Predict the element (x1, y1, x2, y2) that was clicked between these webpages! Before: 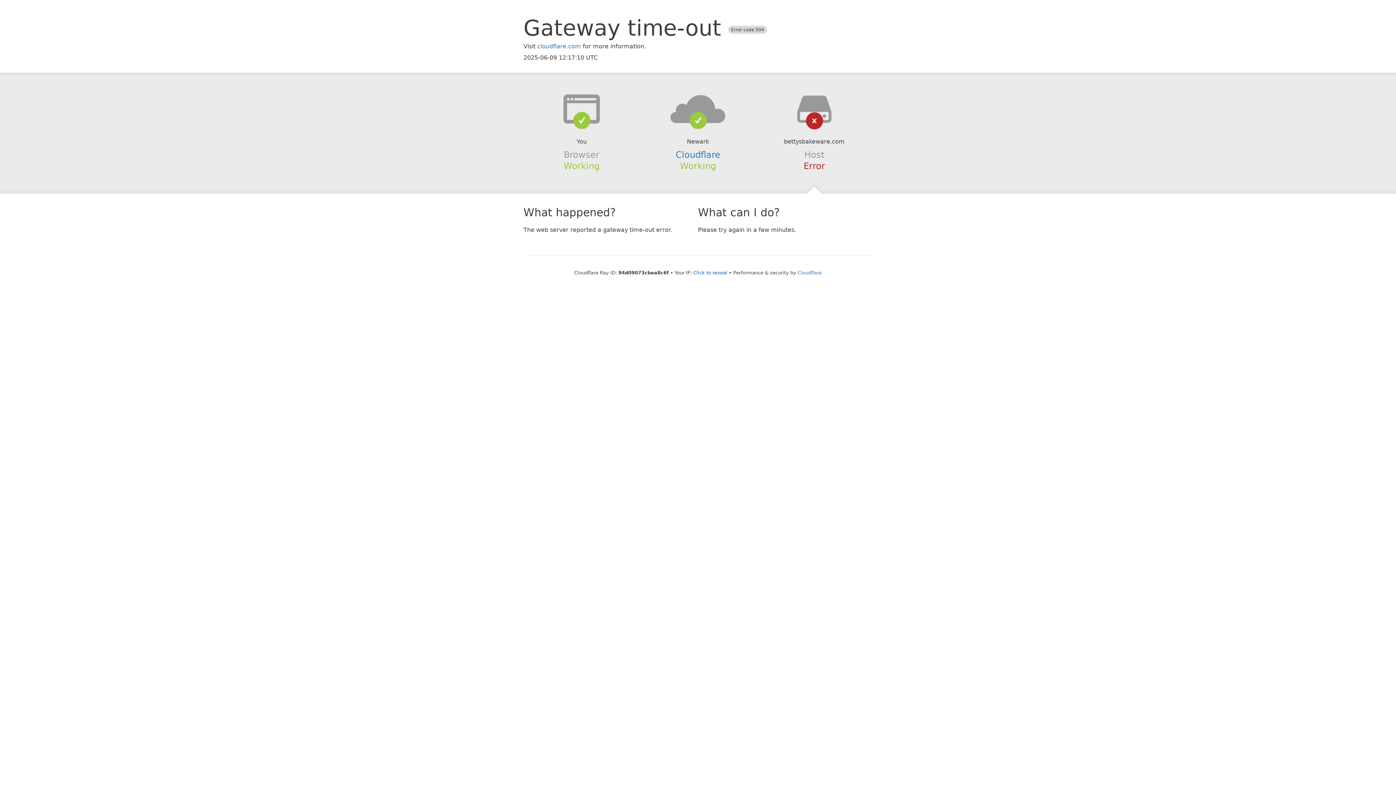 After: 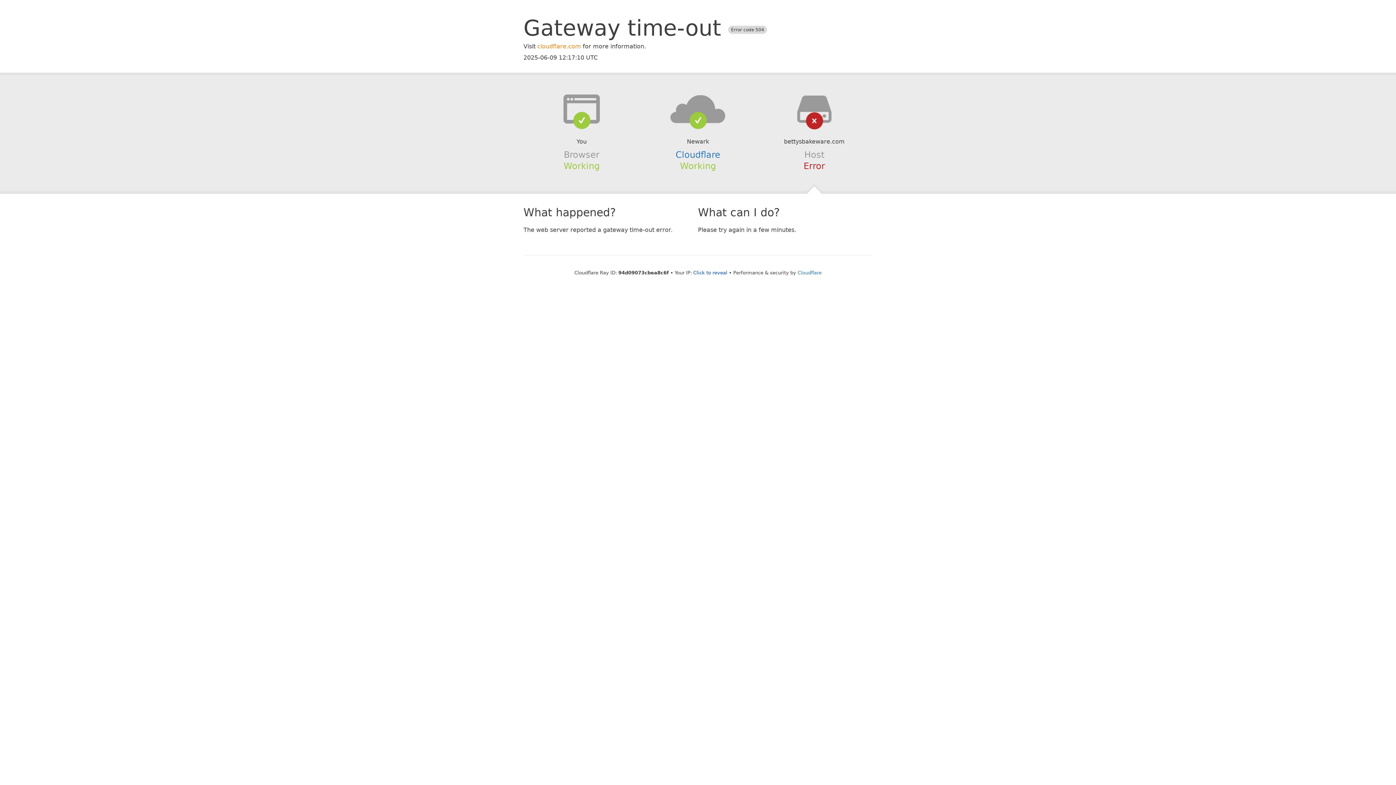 Action: label: cloudflare.com bbox: (537, 42, 581, 49)